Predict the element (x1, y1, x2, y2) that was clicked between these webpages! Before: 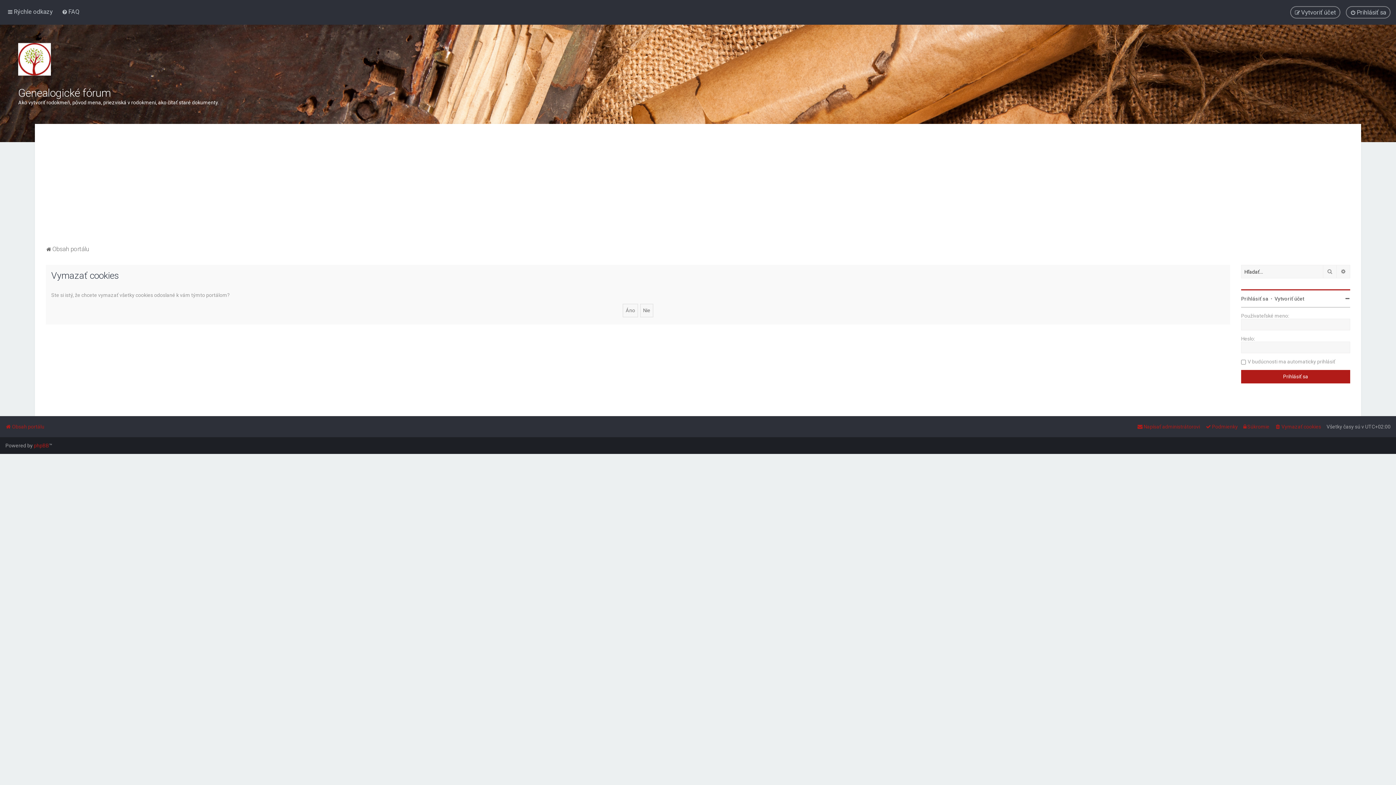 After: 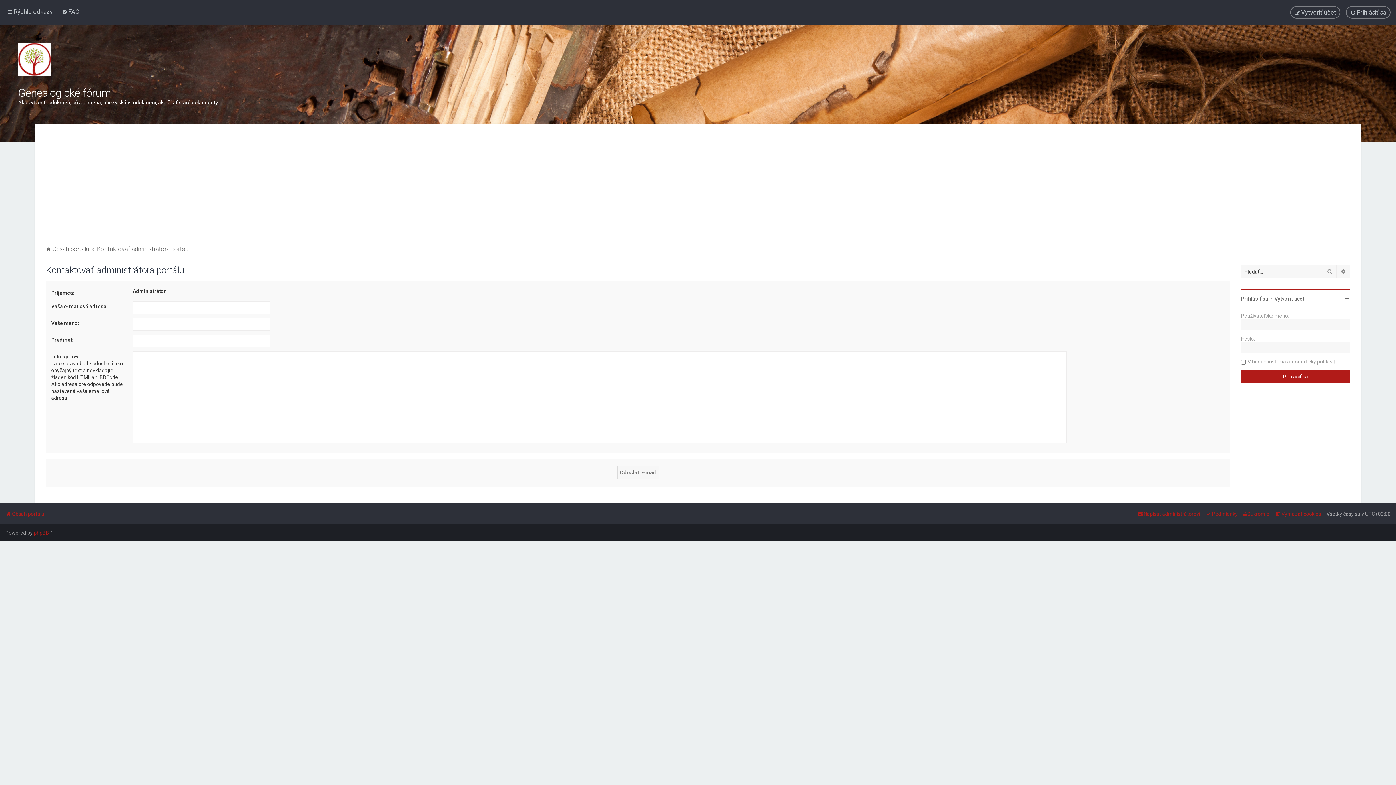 Action: label: Napísať administrátorovi bbox: (1137, 421, 1200, 432)